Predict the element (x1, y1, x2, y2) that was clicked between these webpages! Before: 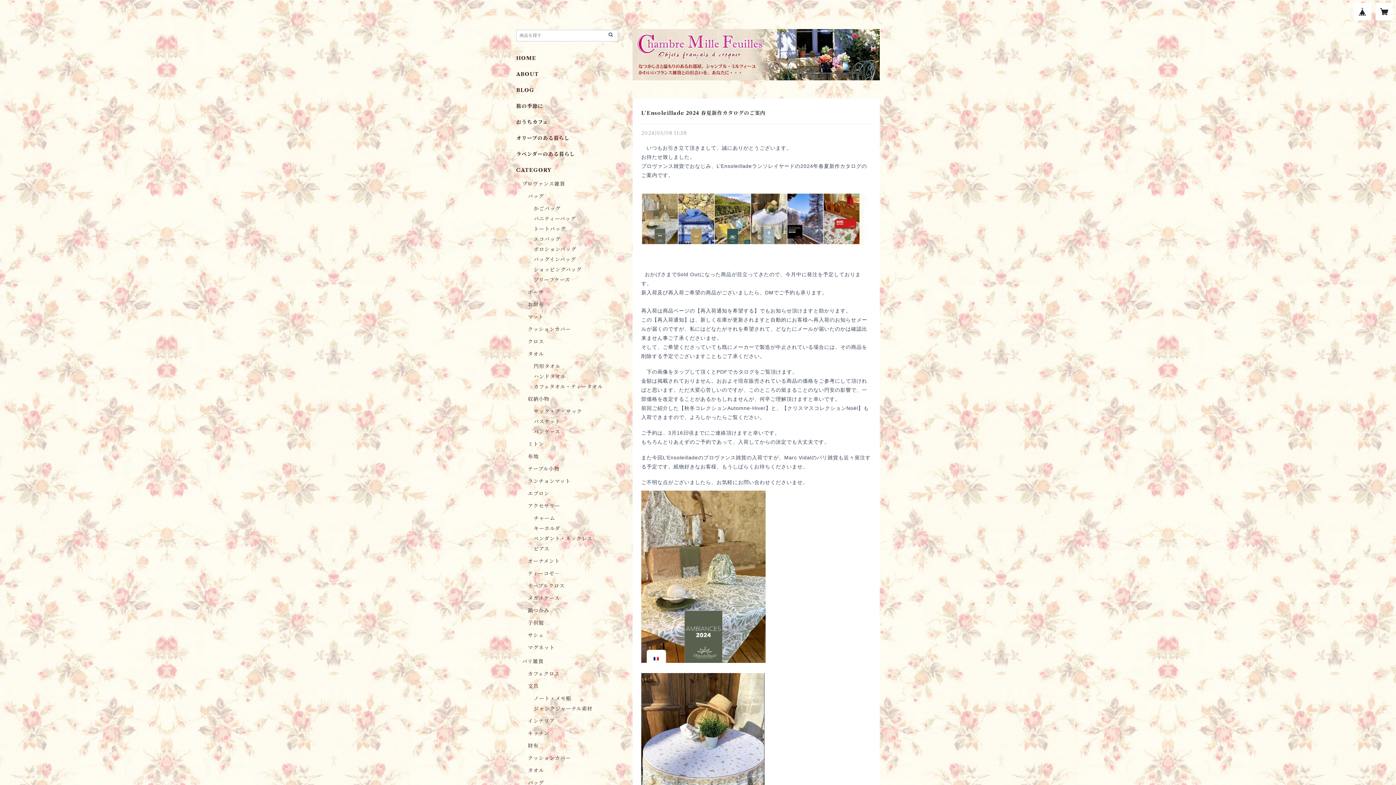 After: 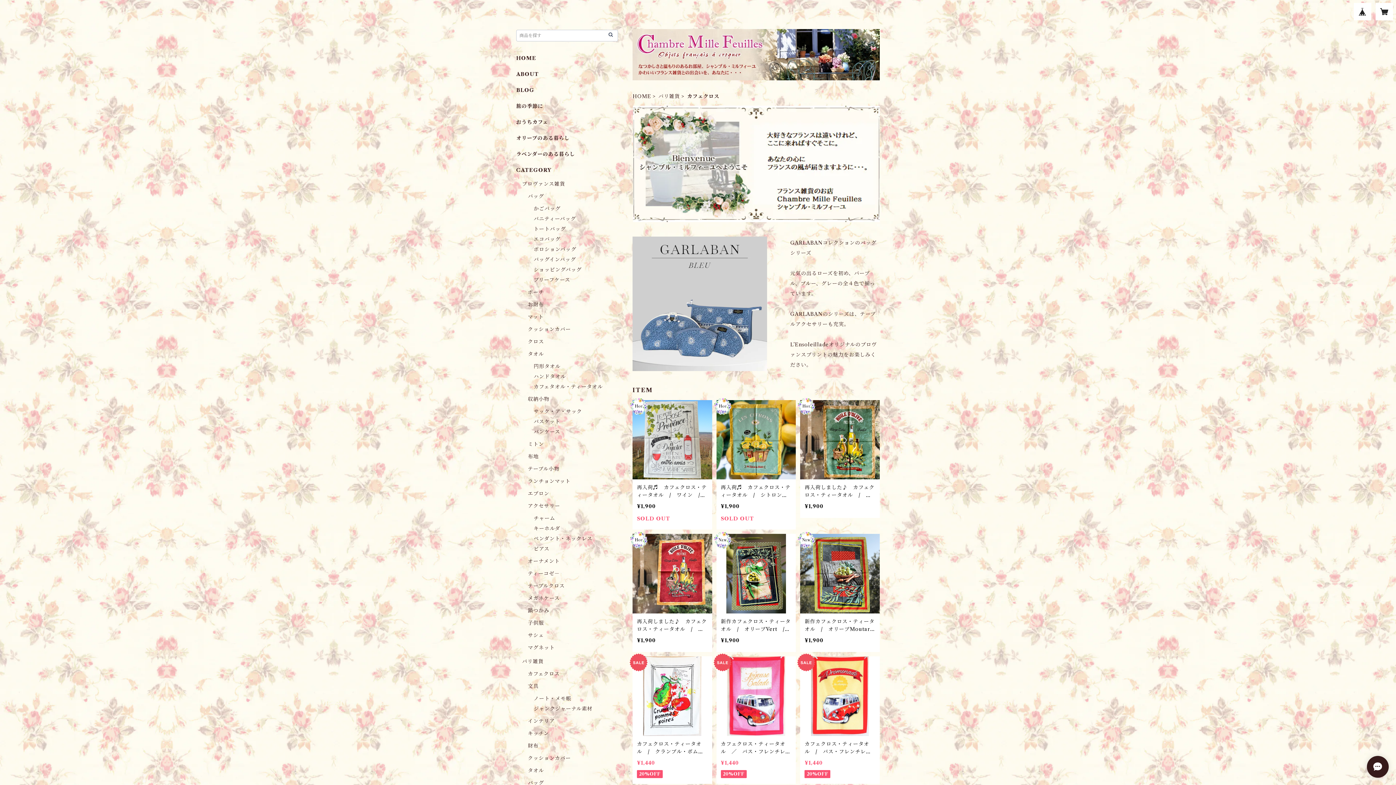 Action: label: カフェクロス bbox: (528, 670, 559, 677)